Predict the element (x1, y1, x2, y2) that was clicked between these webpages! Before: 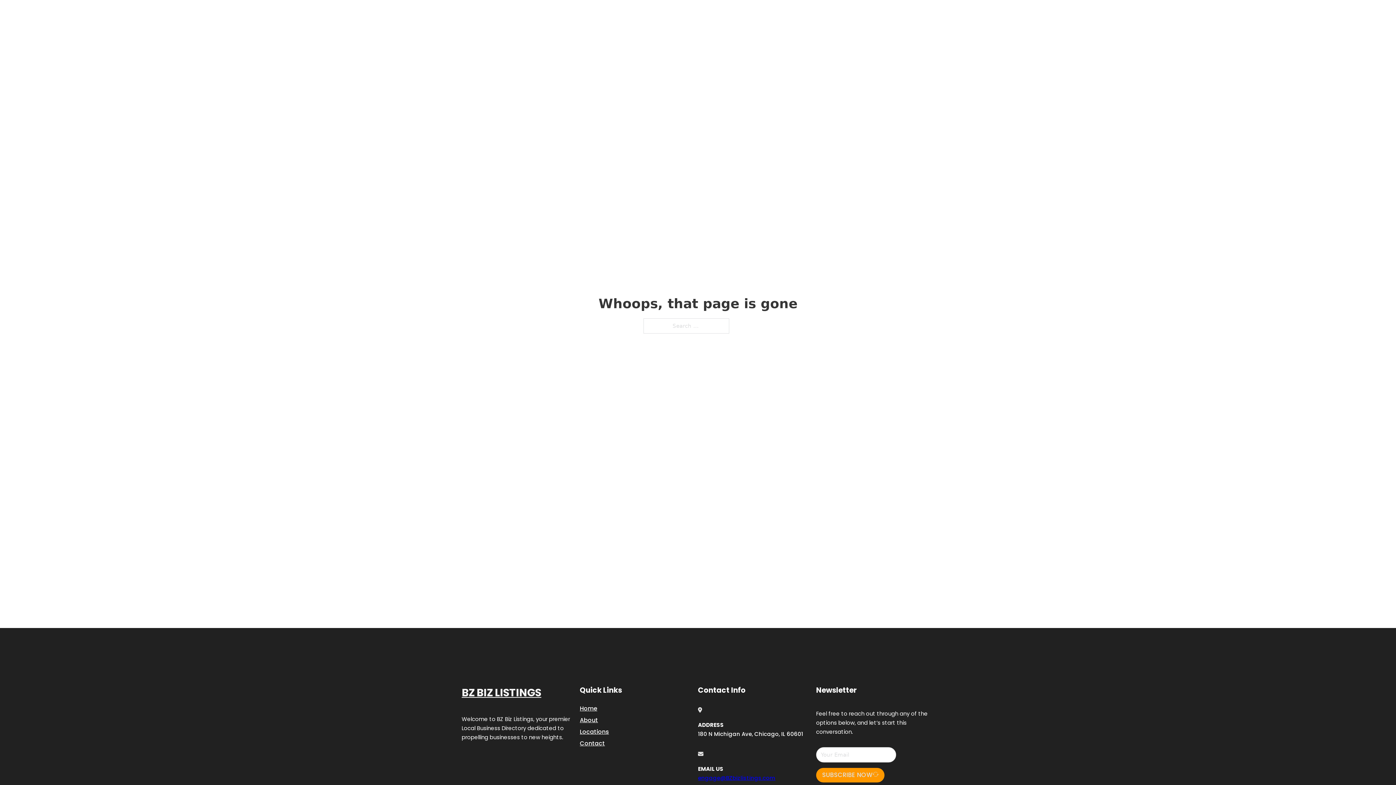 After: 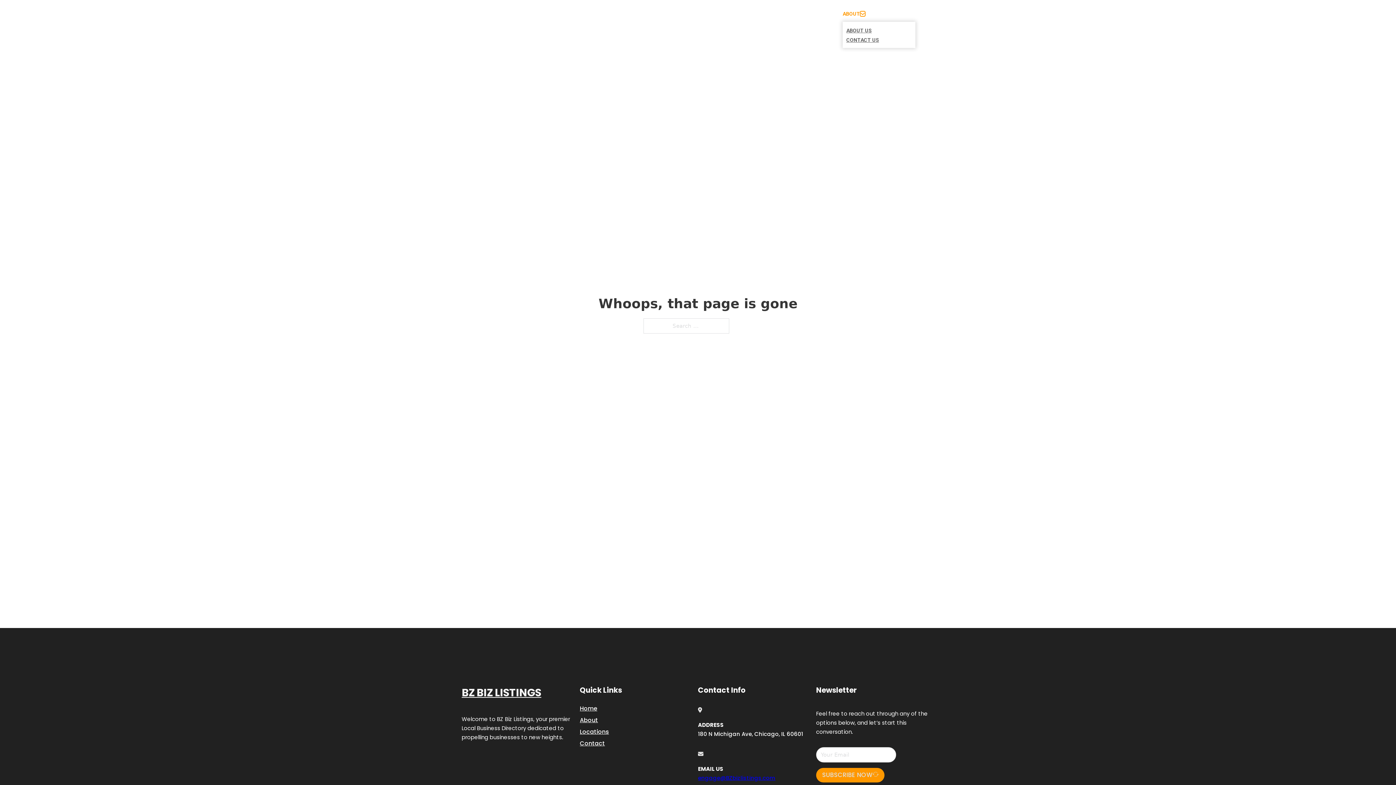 Action: bbox: (860, 11, 865, 16) label: Toggle dropdown